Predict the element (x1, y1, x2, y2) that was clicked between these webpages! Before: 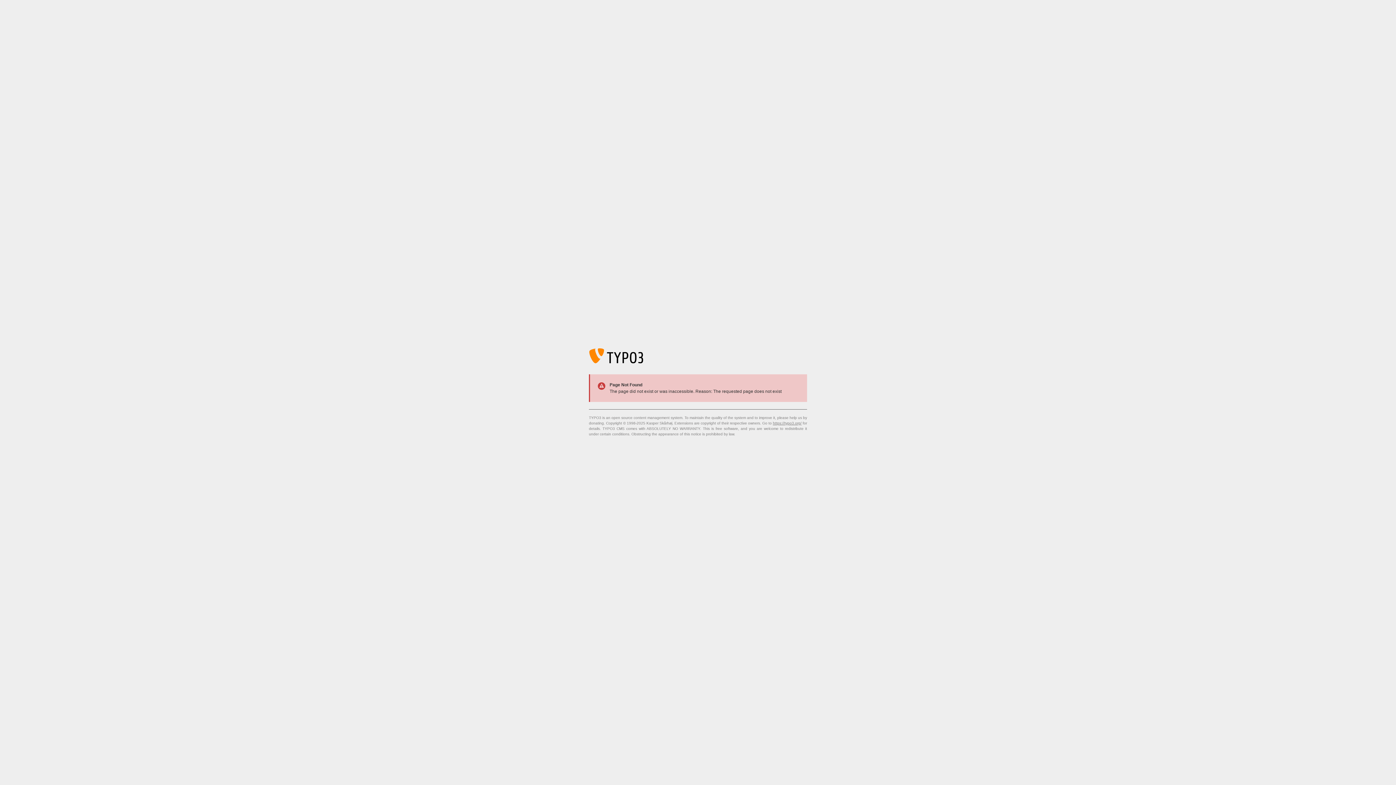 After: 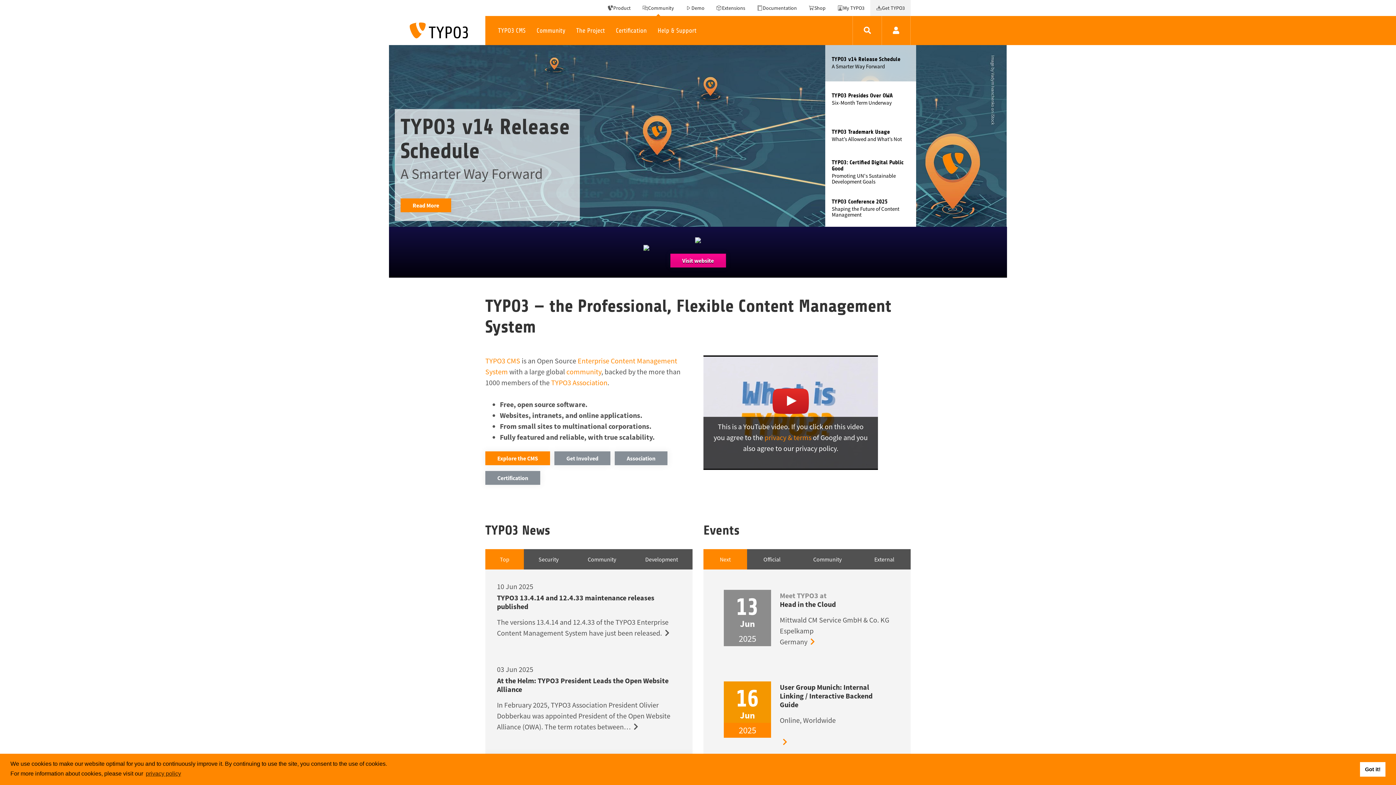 Action: label: https://typo3.org/ bbox: (773, 421, 801, 425)